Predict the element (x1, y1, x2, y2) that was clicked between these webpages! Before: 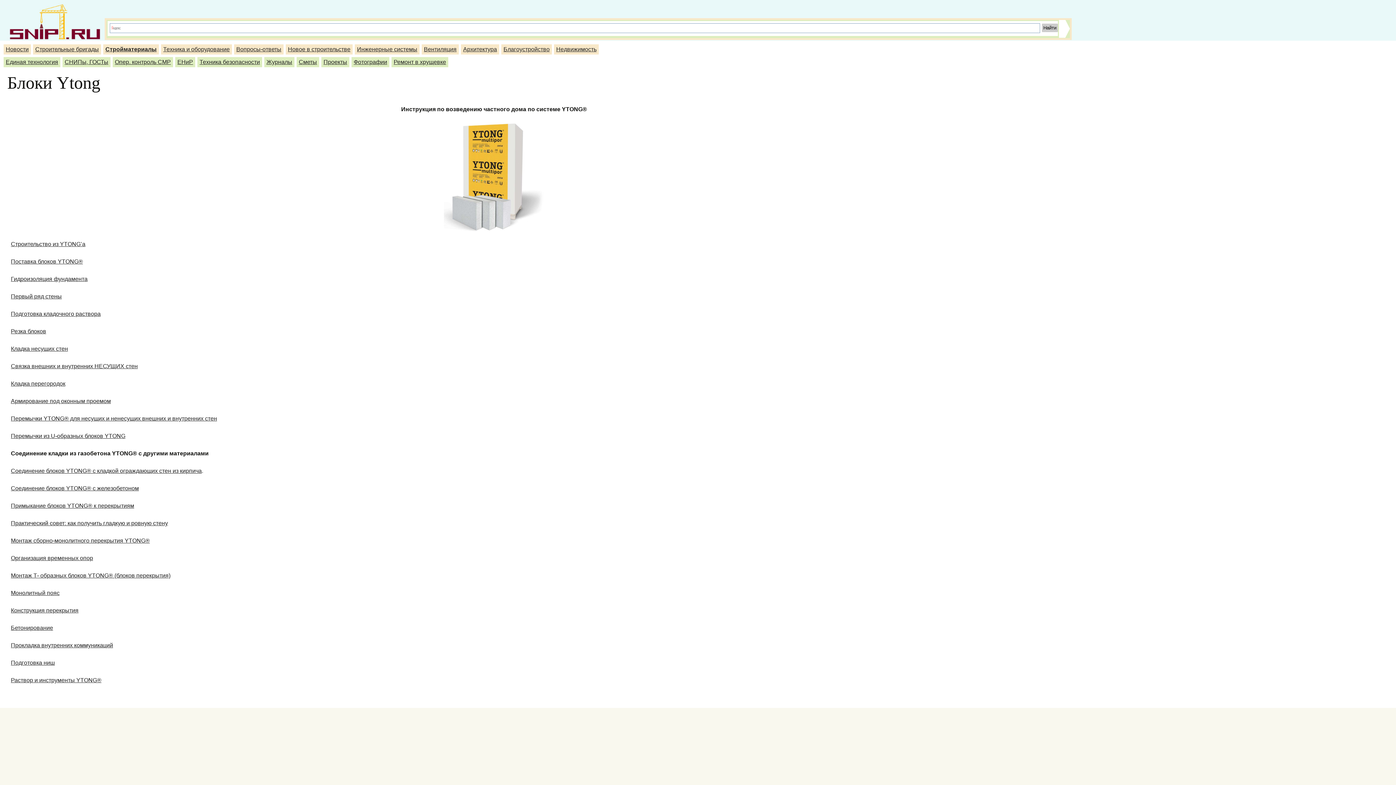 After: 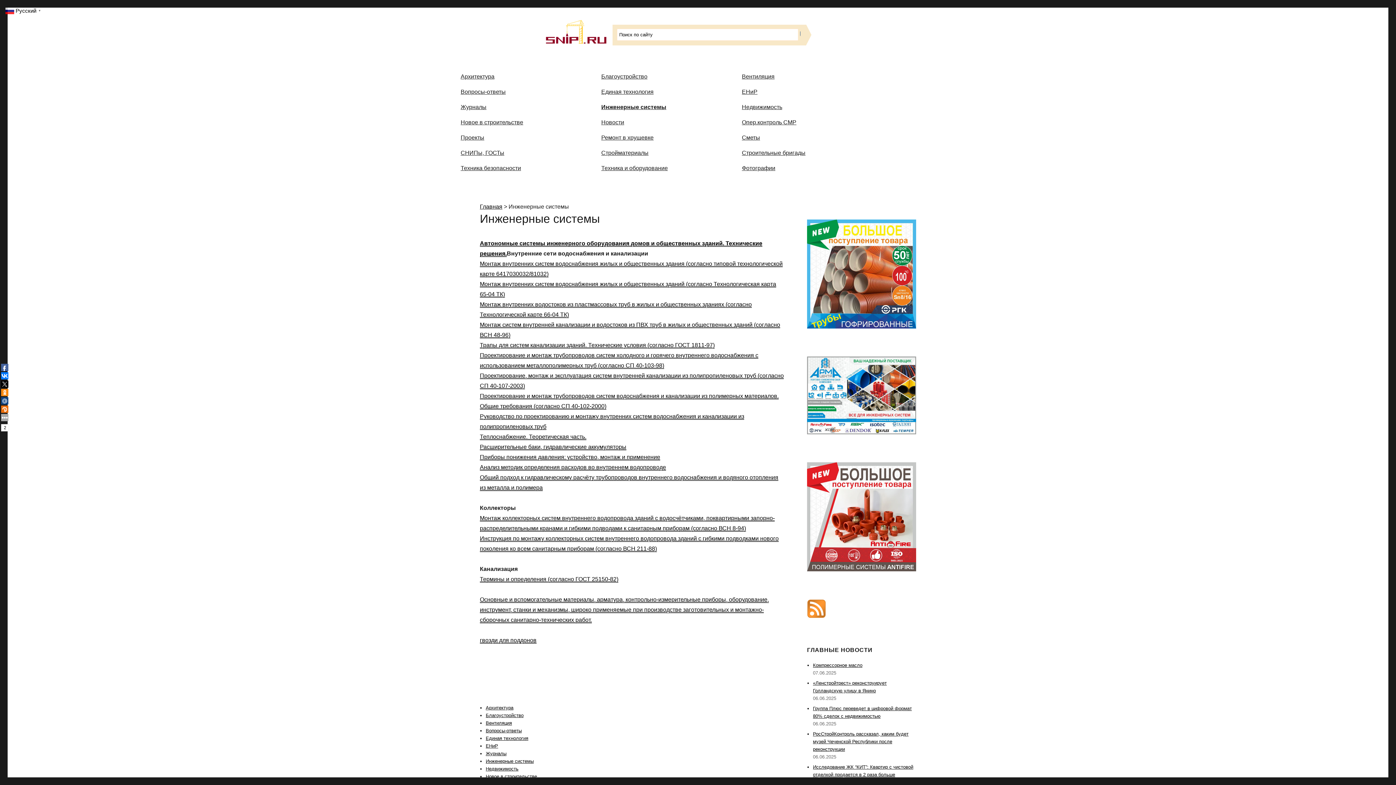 Action: label: Инженерные системы bbox: (357, 46, 417, 52)